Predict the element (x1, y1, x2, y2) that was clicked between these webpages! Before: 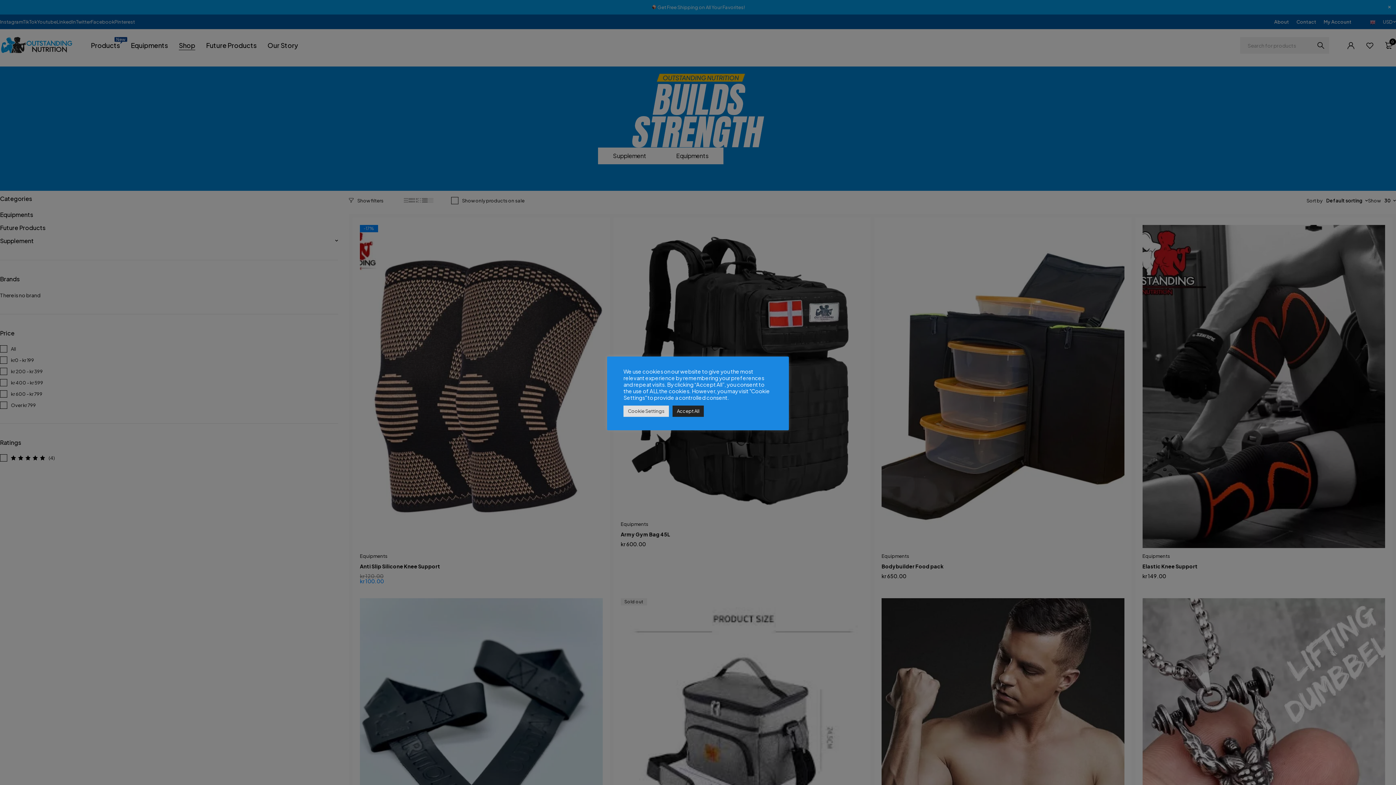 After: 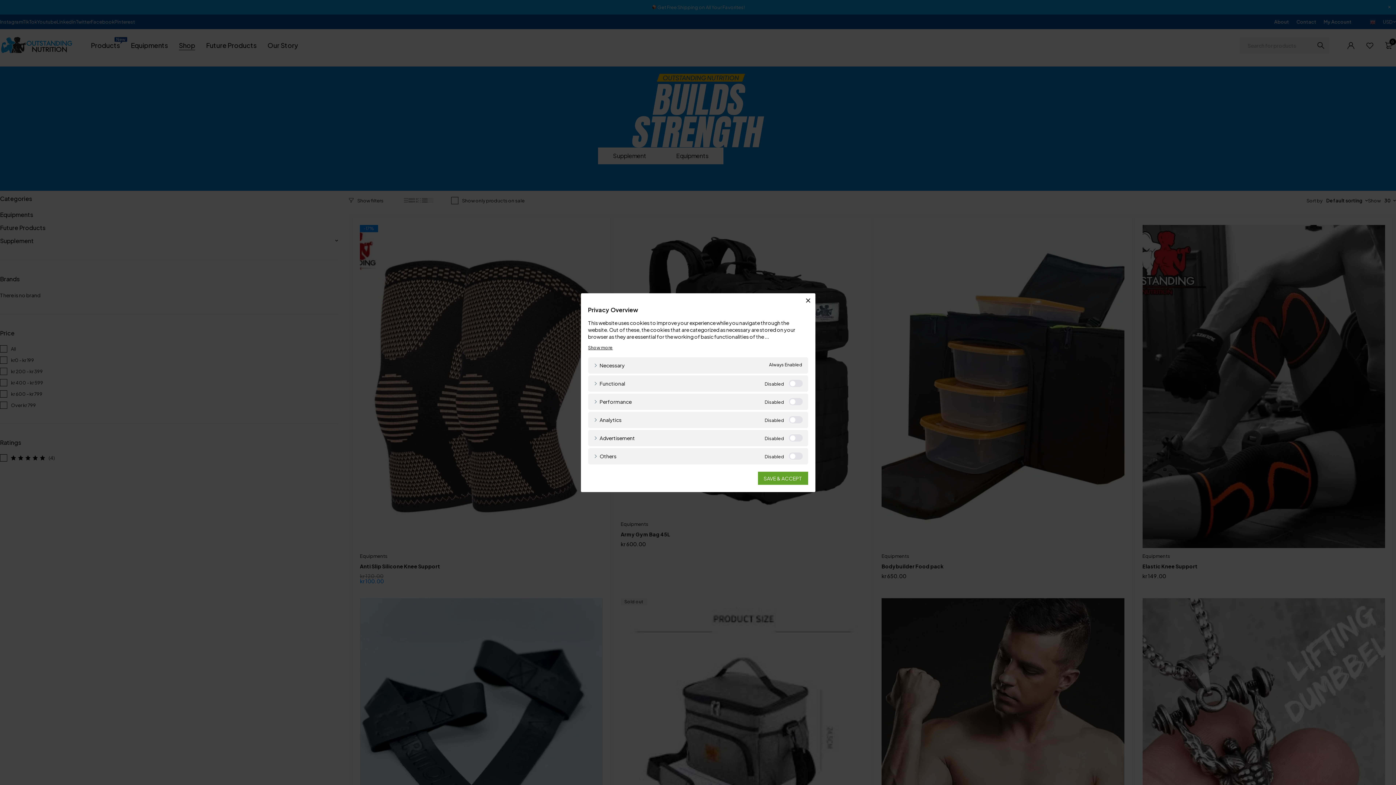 Action: bbox: (623, 405, 669, 416) label: Cookie Settings